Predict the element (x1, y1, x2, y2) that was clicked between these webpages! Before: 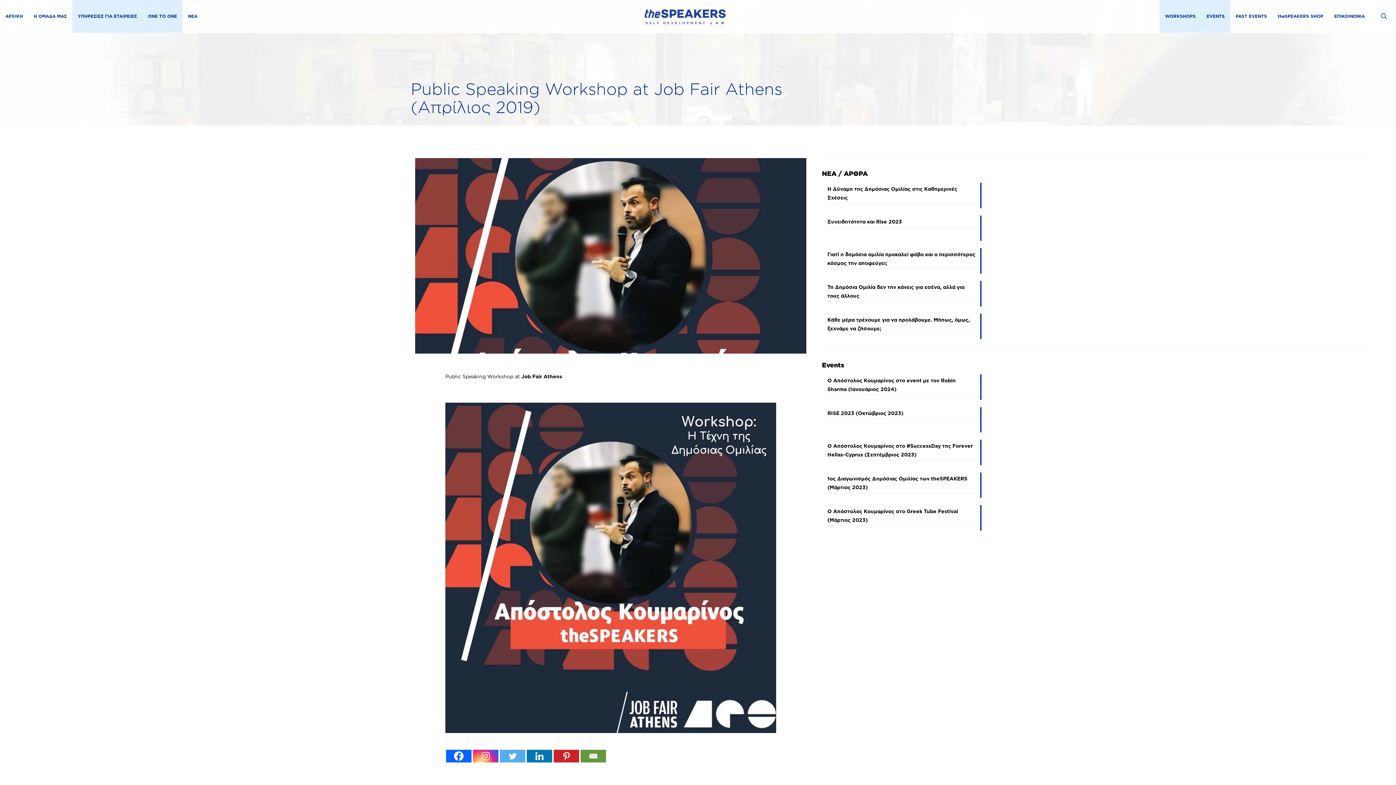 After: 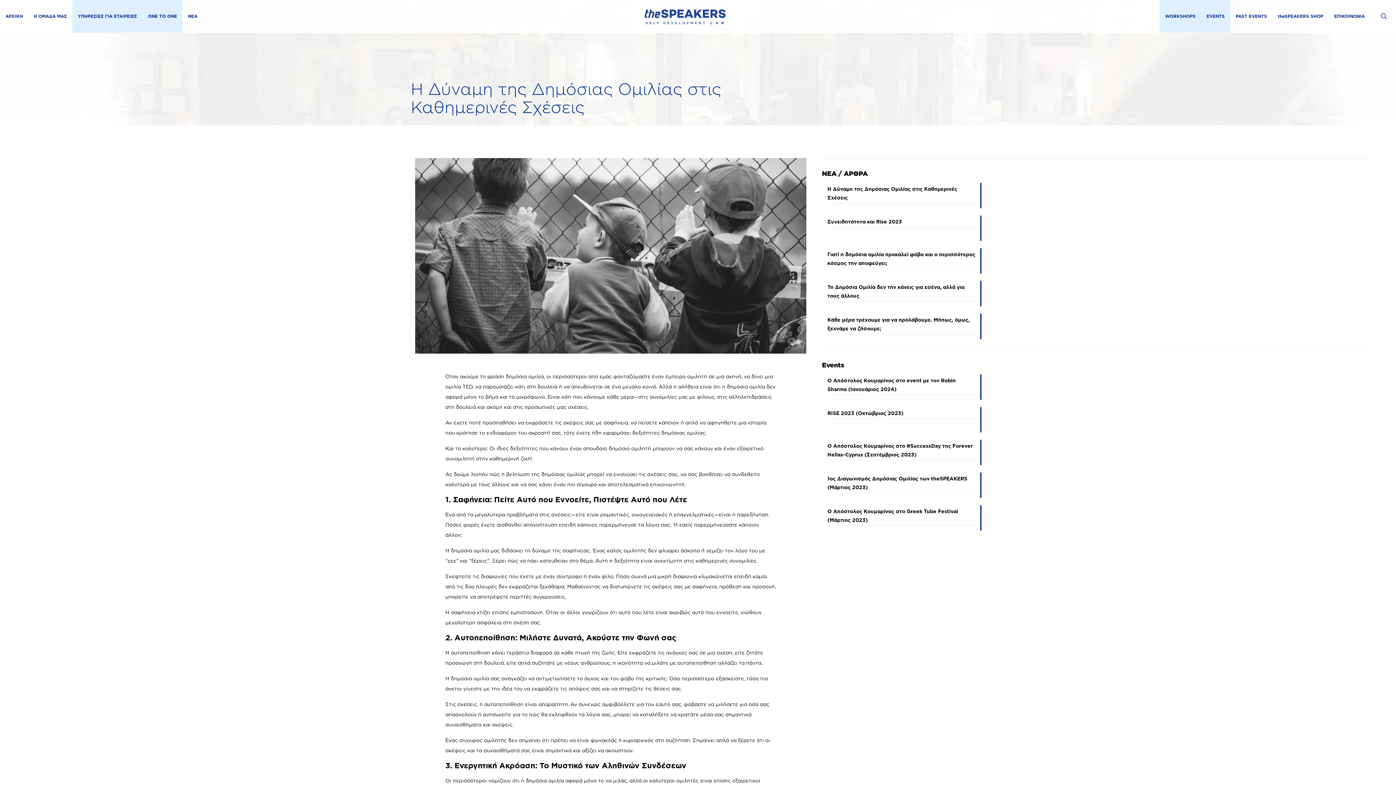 Action: bbox: (822, 182, 981, 208) label: Η Δύναμη της Δημόσιας Ομιλίας στις Καθημερινές Σχέσεις